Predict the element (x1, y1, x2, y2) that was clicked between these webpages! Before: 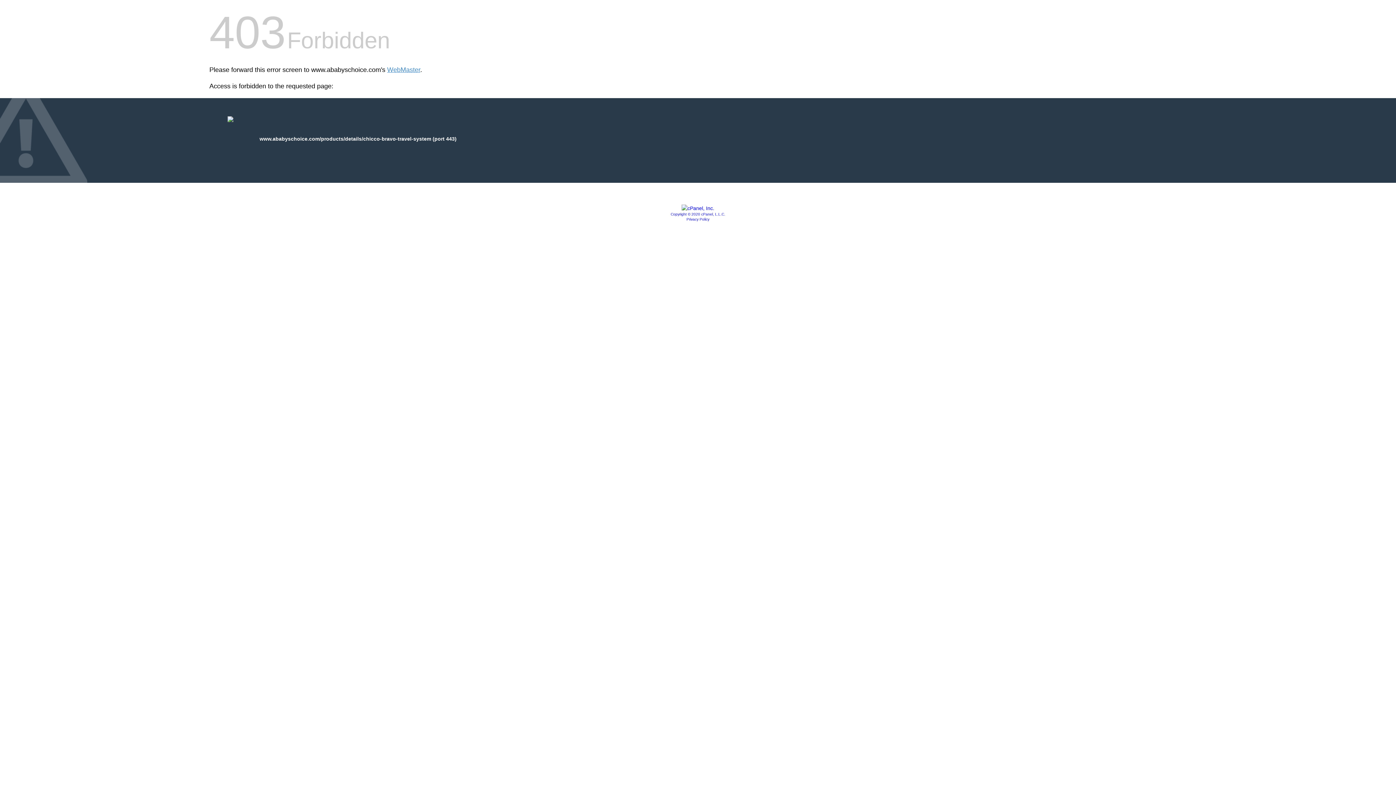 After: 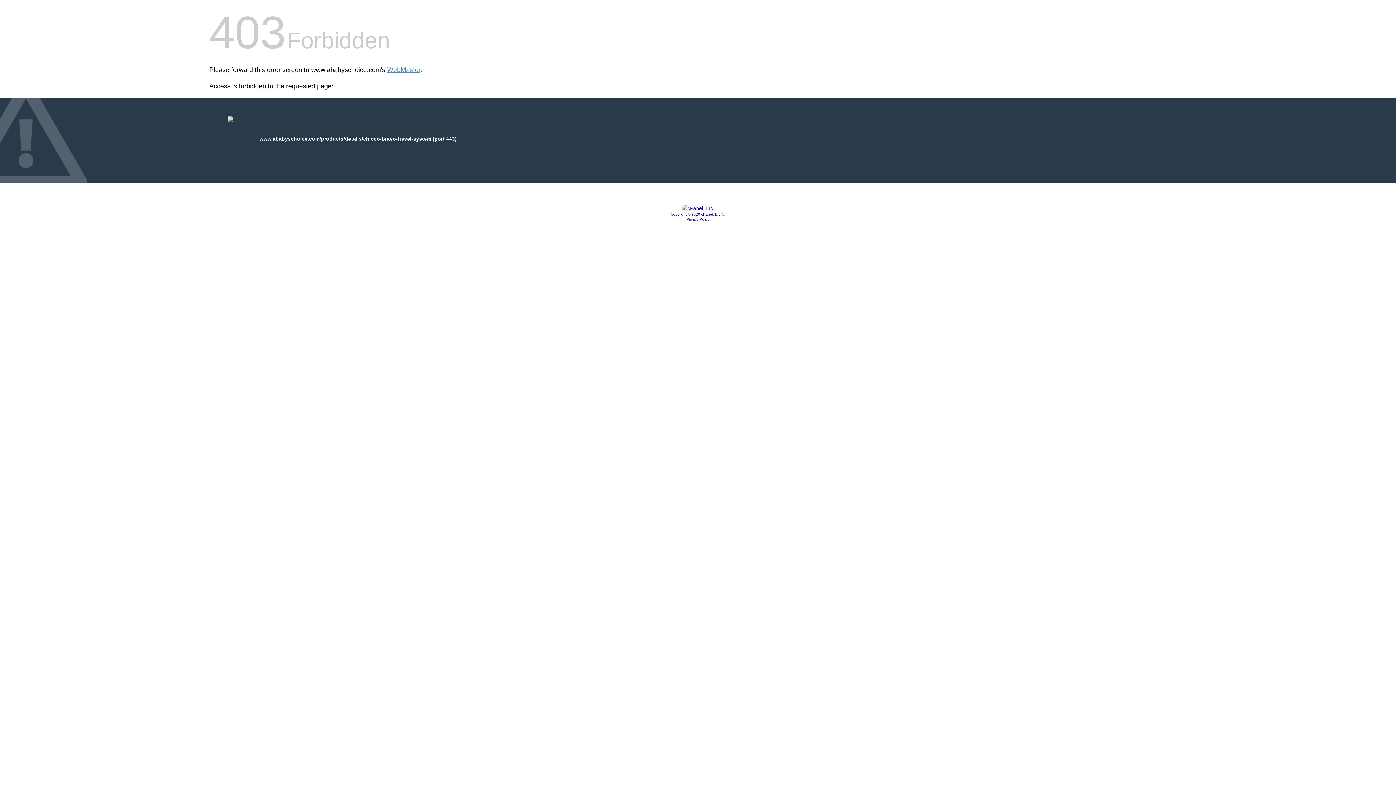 Action: bbox: (681, 205, 714, 211)